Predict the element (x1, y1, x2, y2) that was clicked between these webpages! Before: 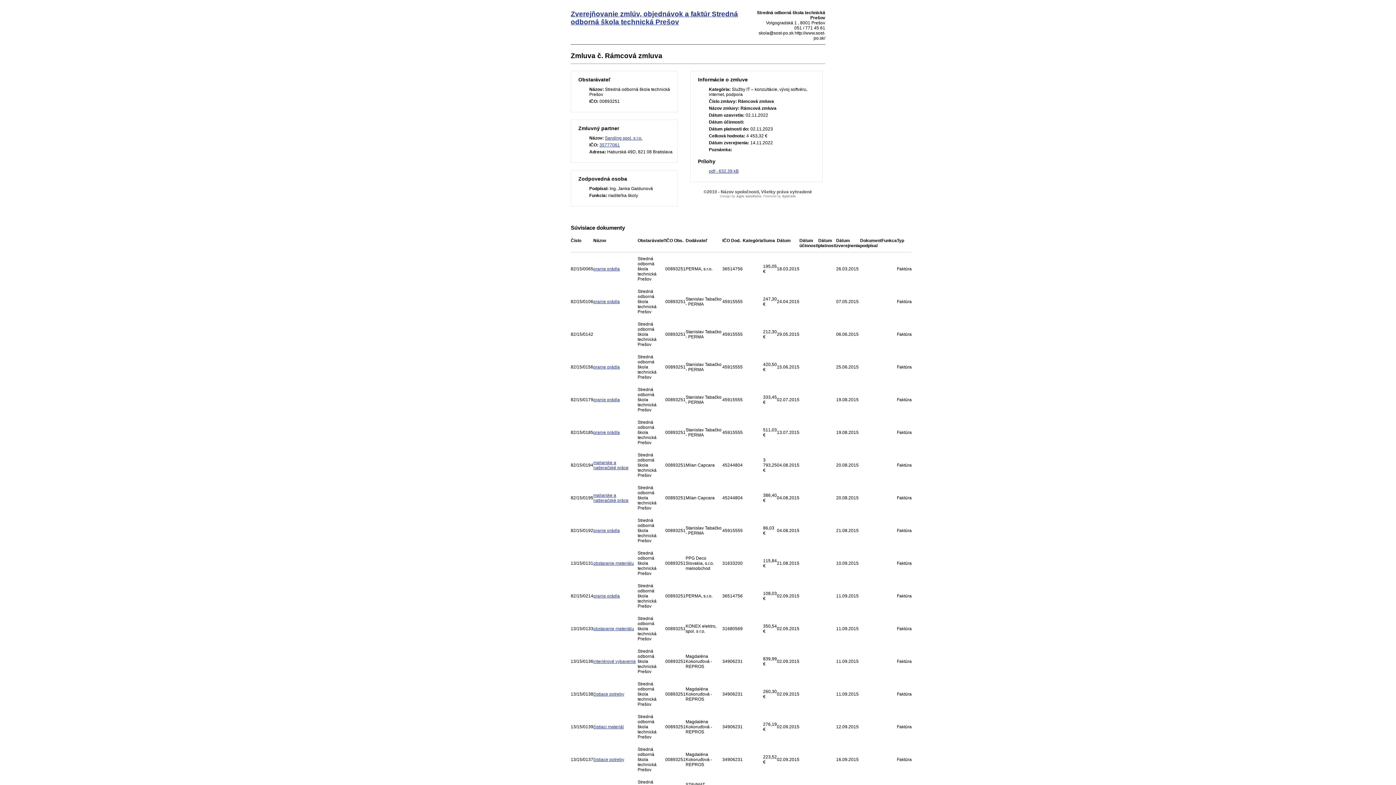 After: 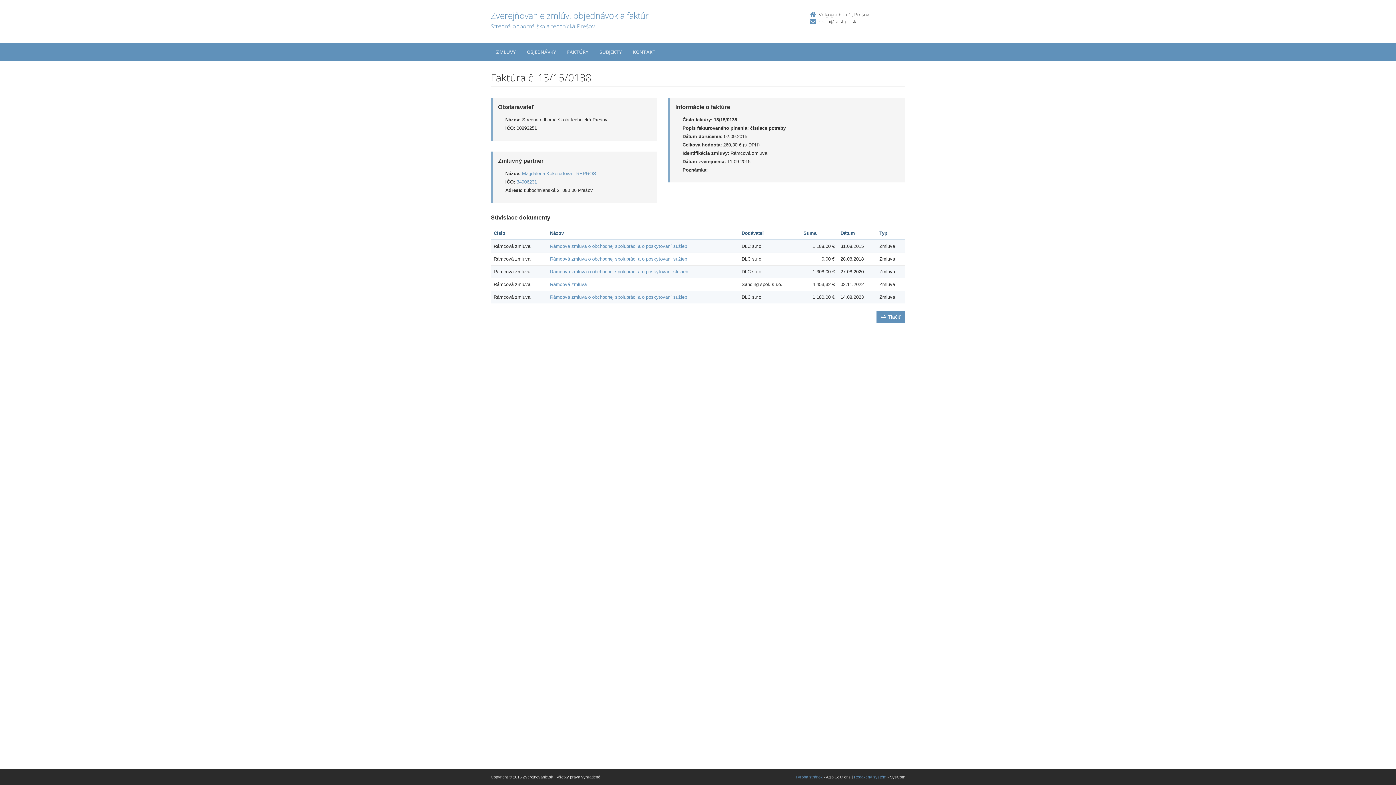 Action: bbox: (593, 692, 624, 697) label: čistiace potreby